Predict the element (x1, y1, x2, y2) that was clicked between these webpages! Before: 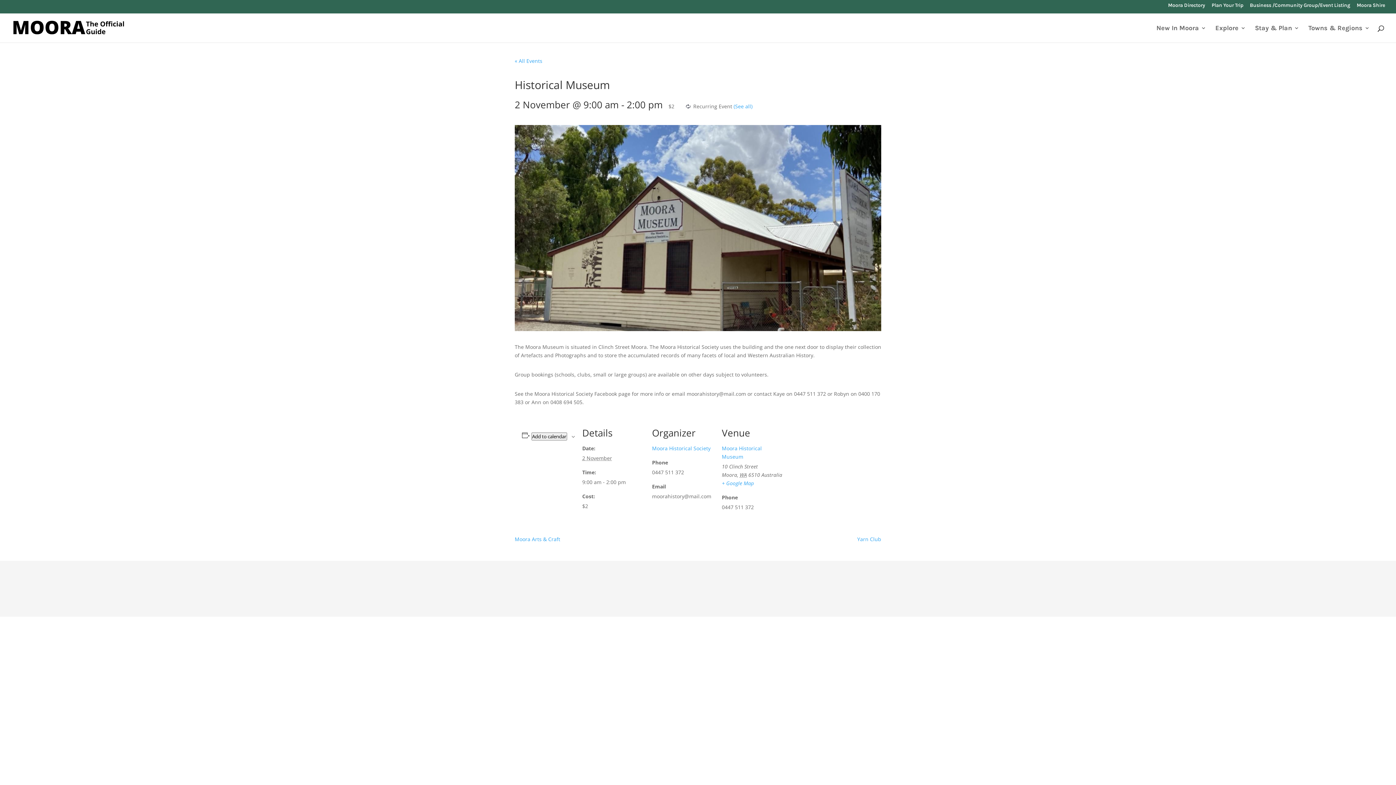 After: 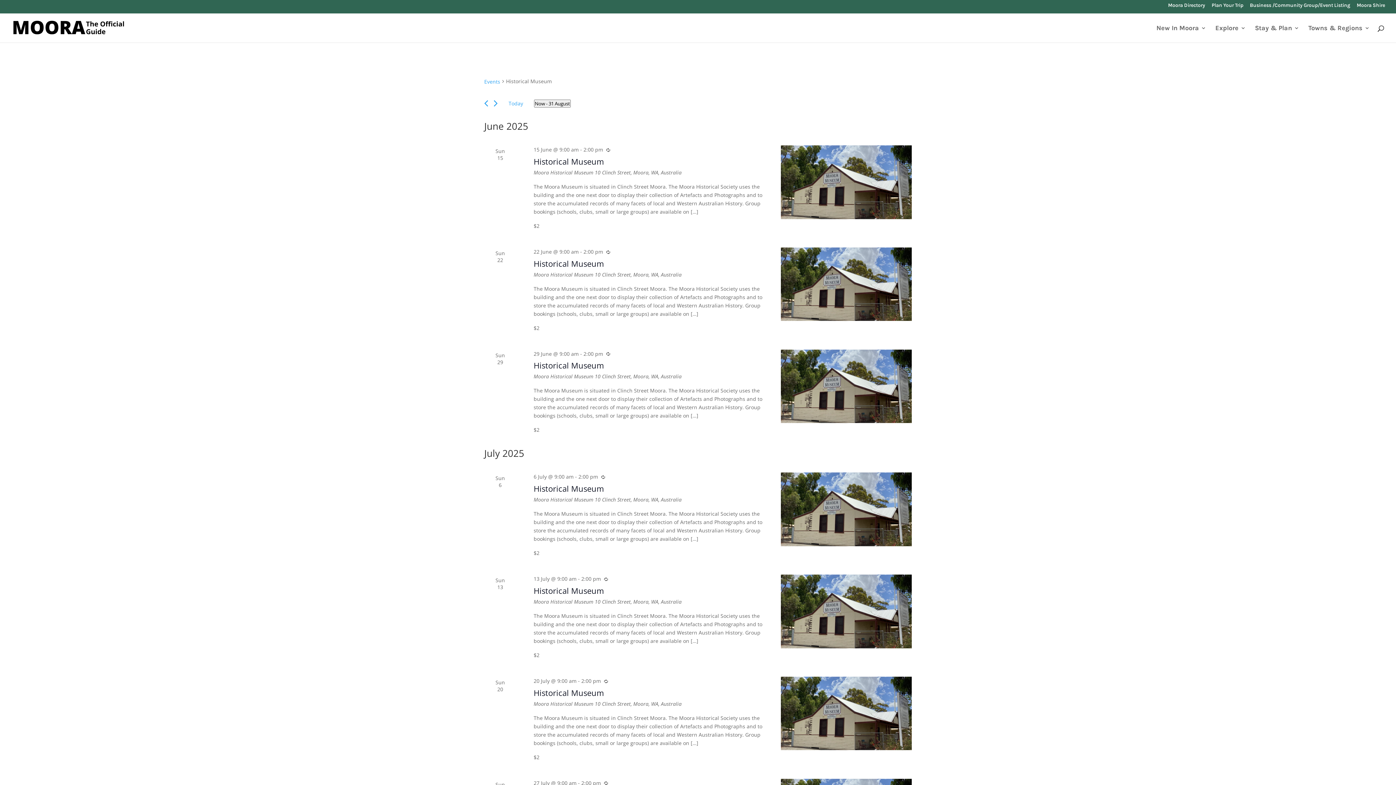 Action: bbox: (733, 102, 752, 109) label: (See all)